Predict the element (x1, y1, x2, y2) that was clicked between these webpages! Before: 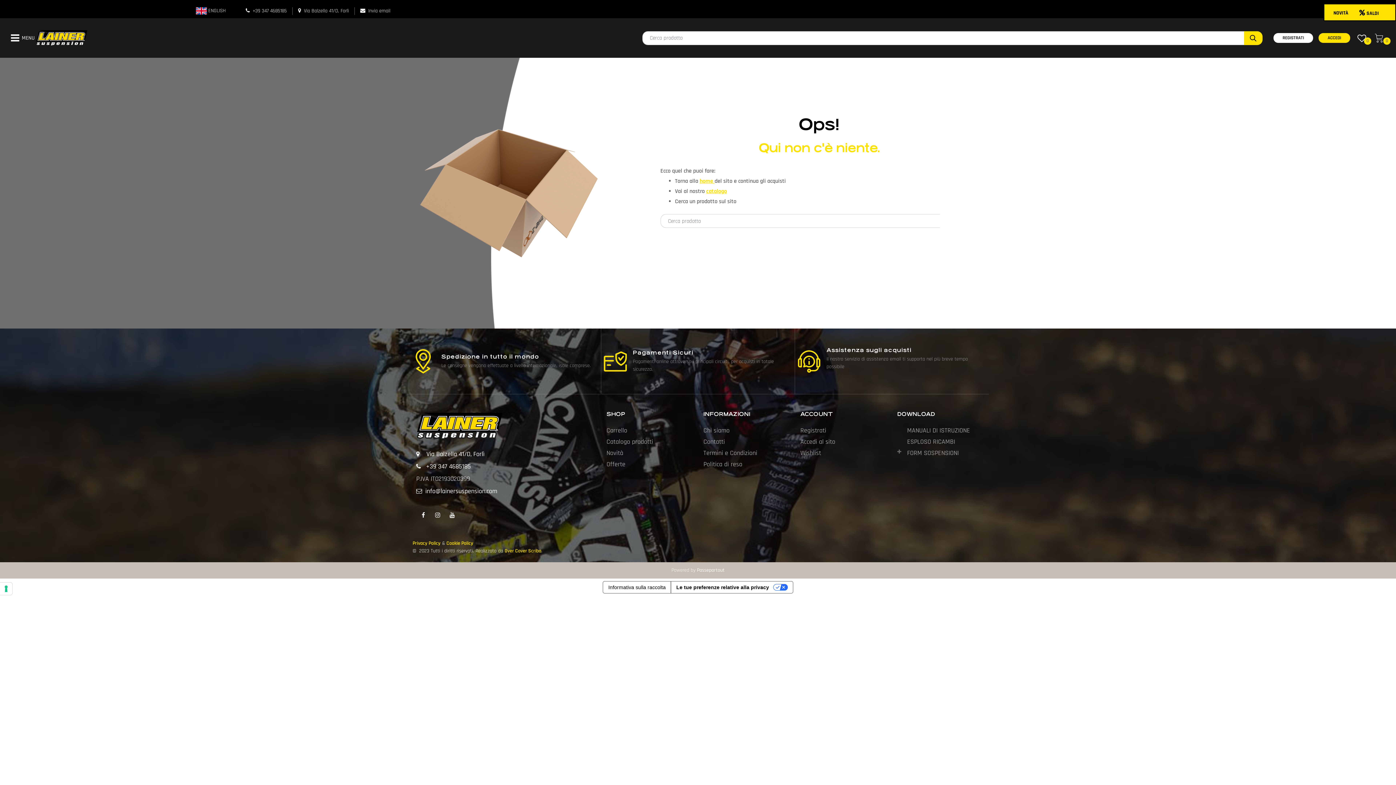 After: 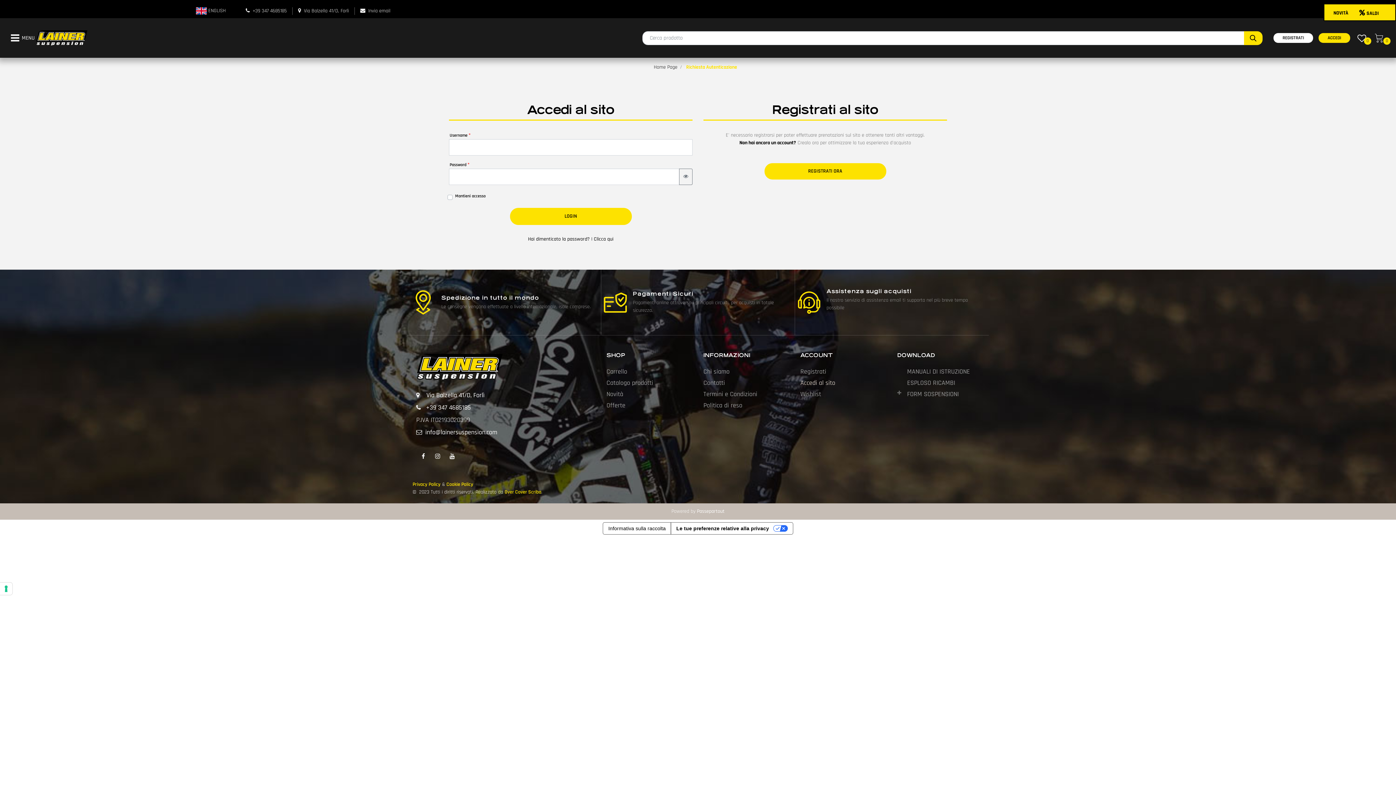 Action: label: ACCEDI bbox: (1318, 33, 1350, 42)